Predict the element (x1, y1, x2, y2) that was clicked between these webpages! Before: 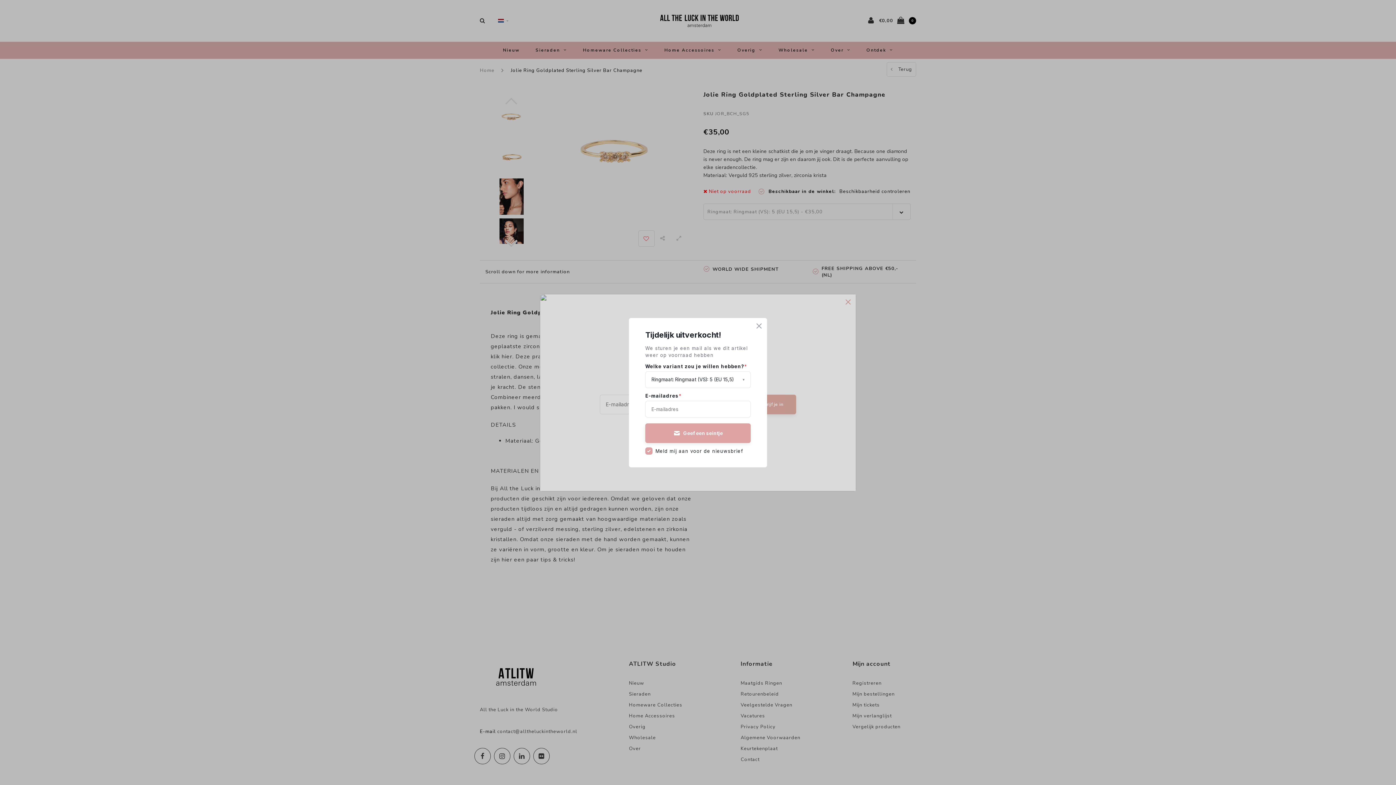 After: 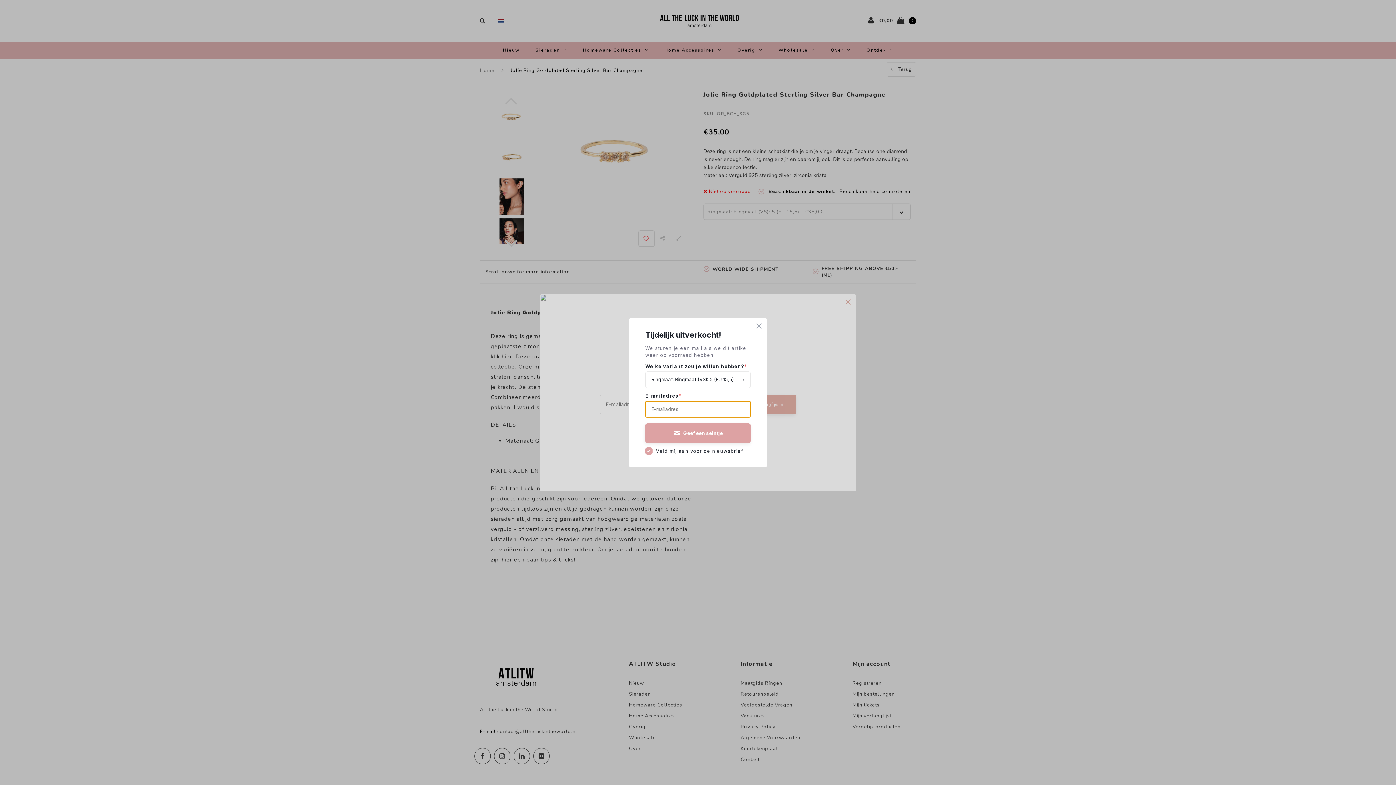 Action: label: Geef een seintje bbox: (645, 423, 750, 443)